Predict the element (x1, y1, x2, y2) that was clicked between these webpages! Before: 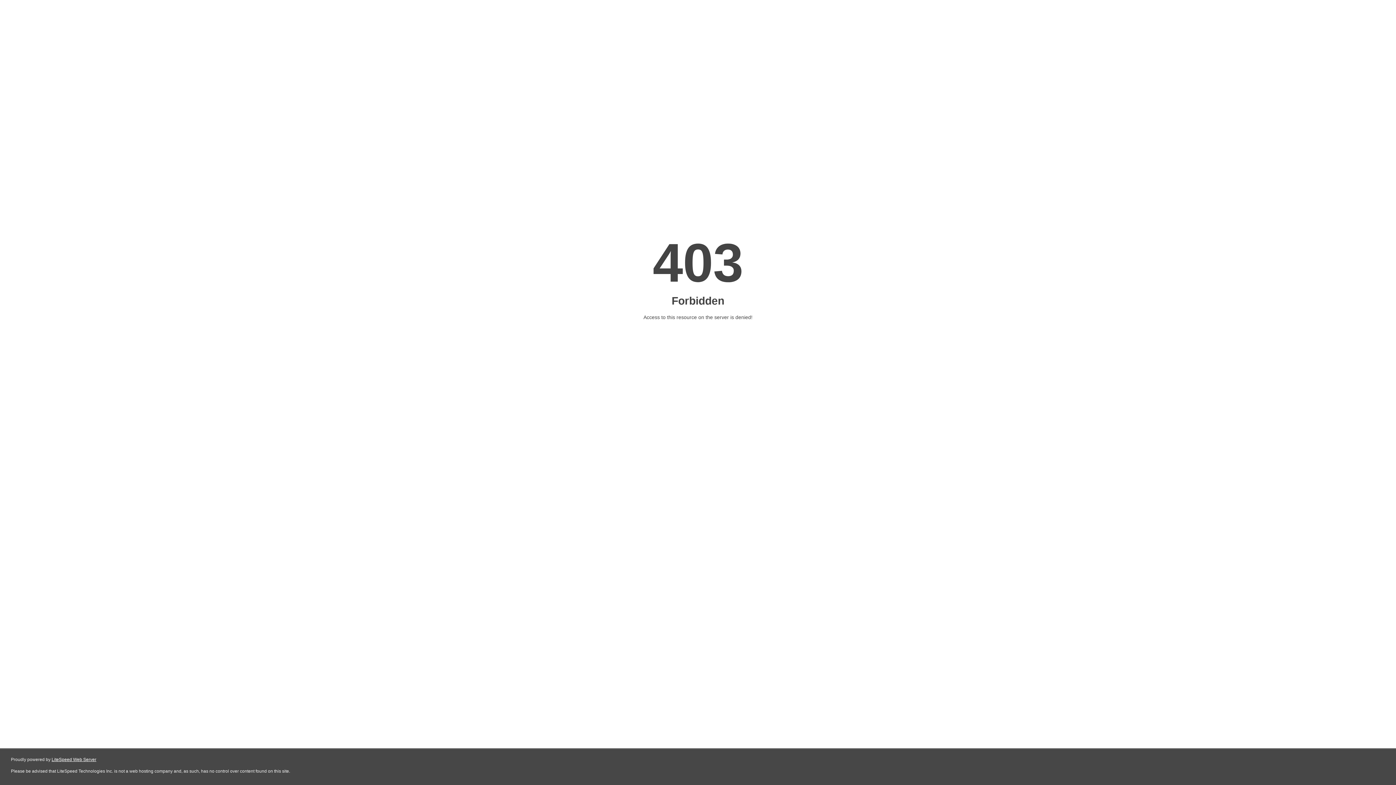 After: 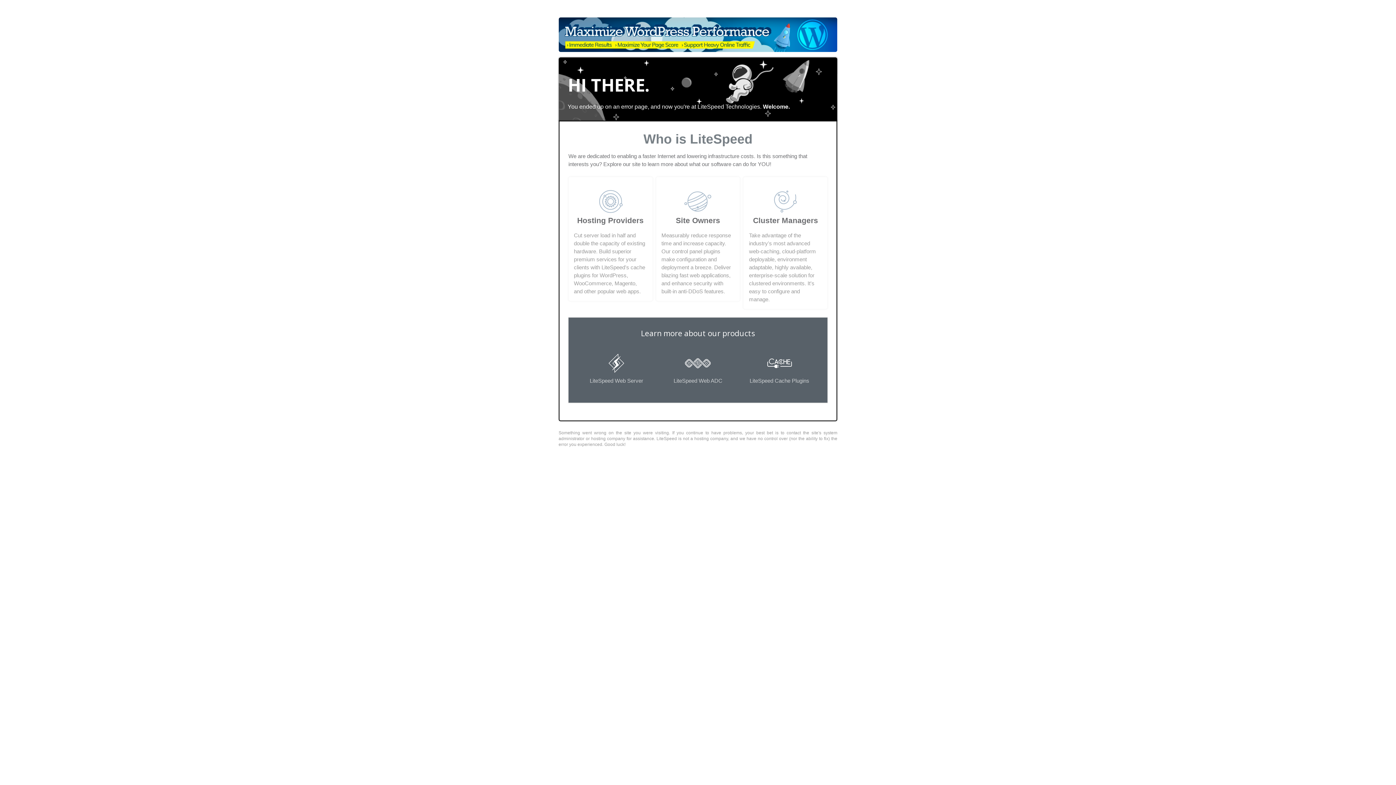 Action: label: LiteSpeed Web Server bbox: (51, 757, 96, 762)